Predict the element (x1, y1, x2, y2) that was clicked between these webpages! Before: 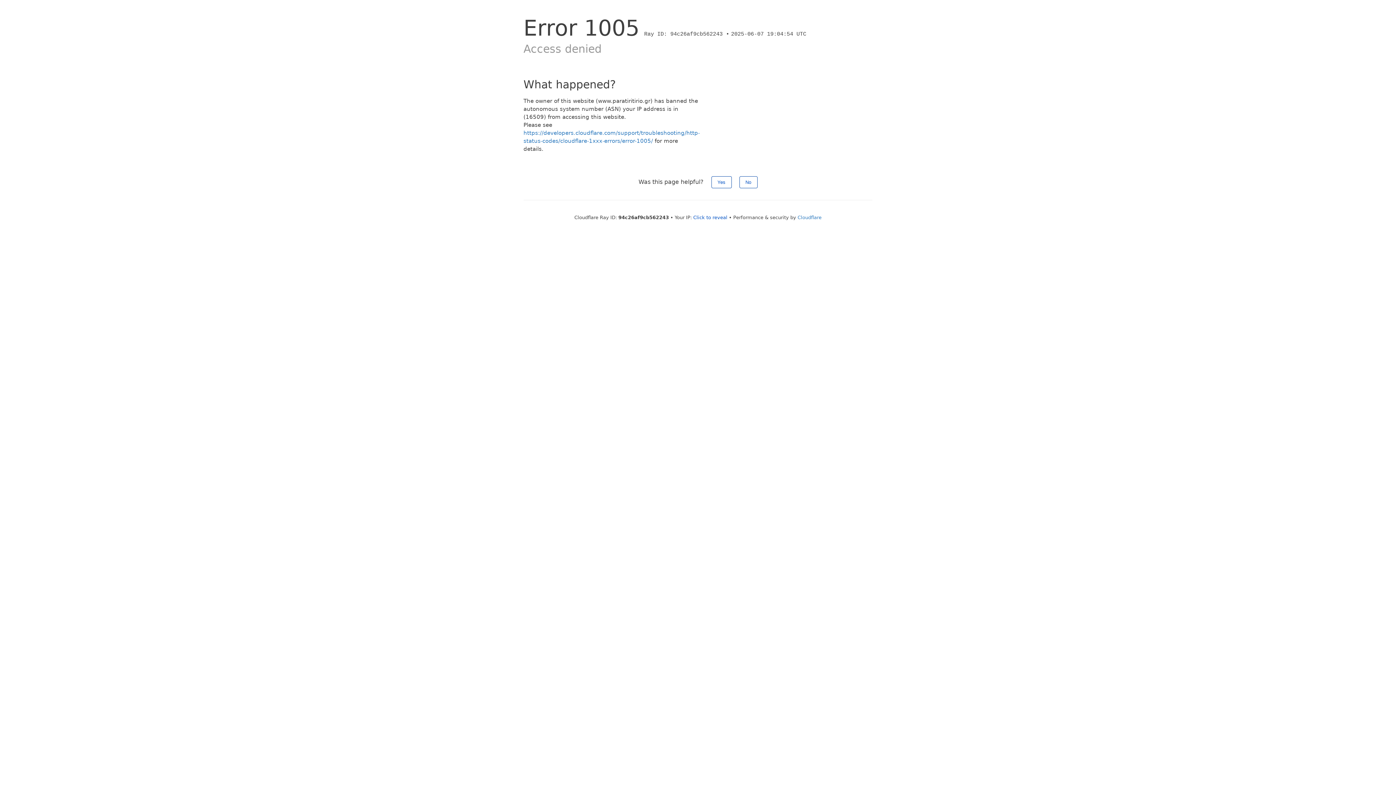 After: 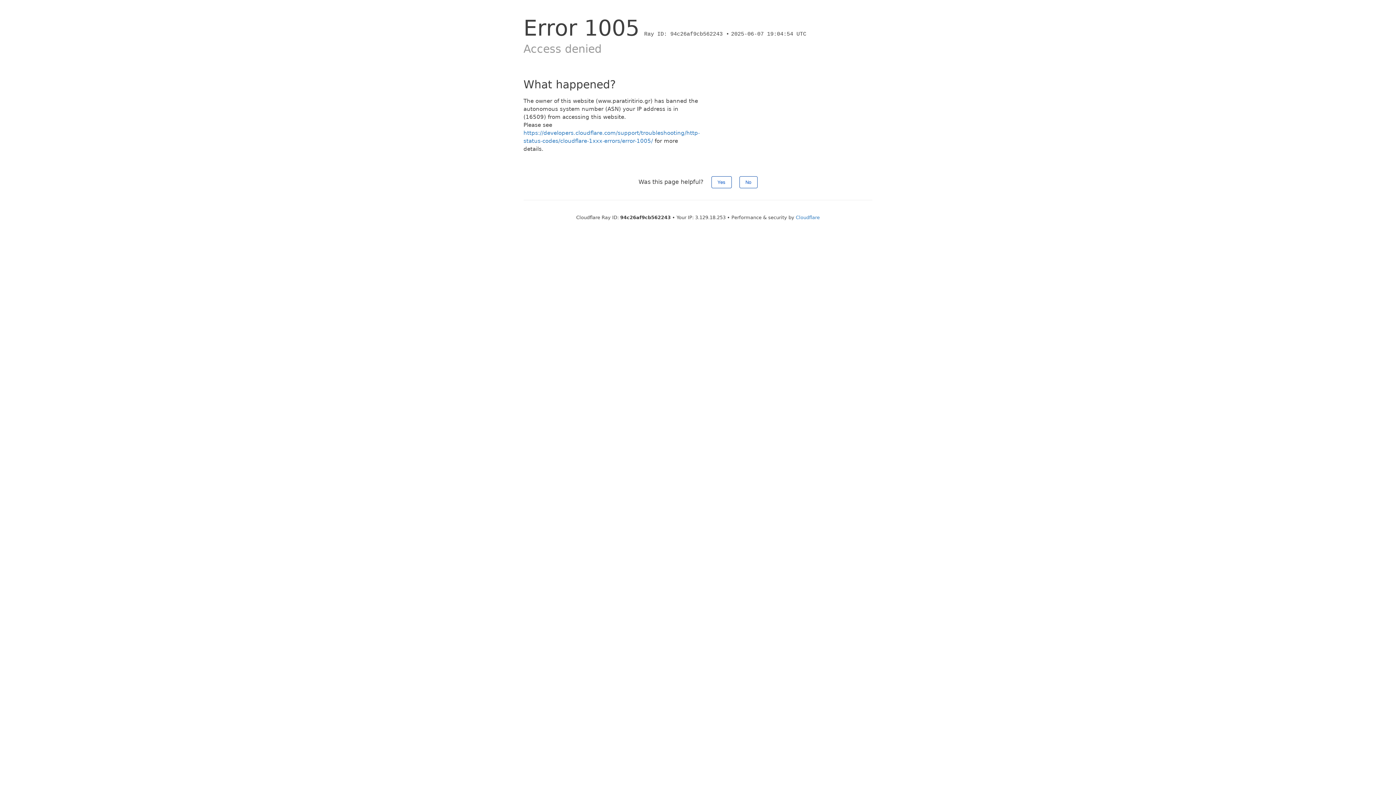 Action: label: Click to reveal bbox: (693, 214, 727, 220)